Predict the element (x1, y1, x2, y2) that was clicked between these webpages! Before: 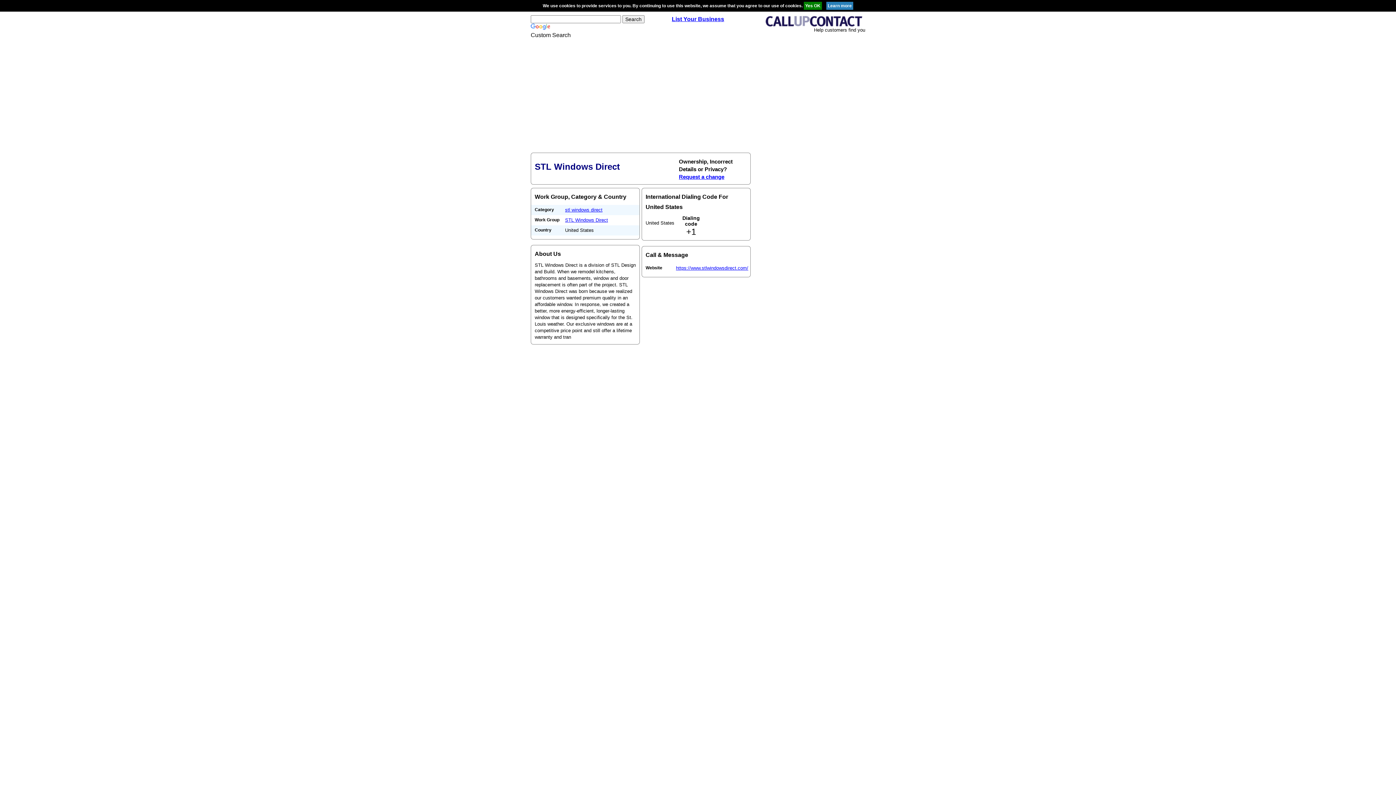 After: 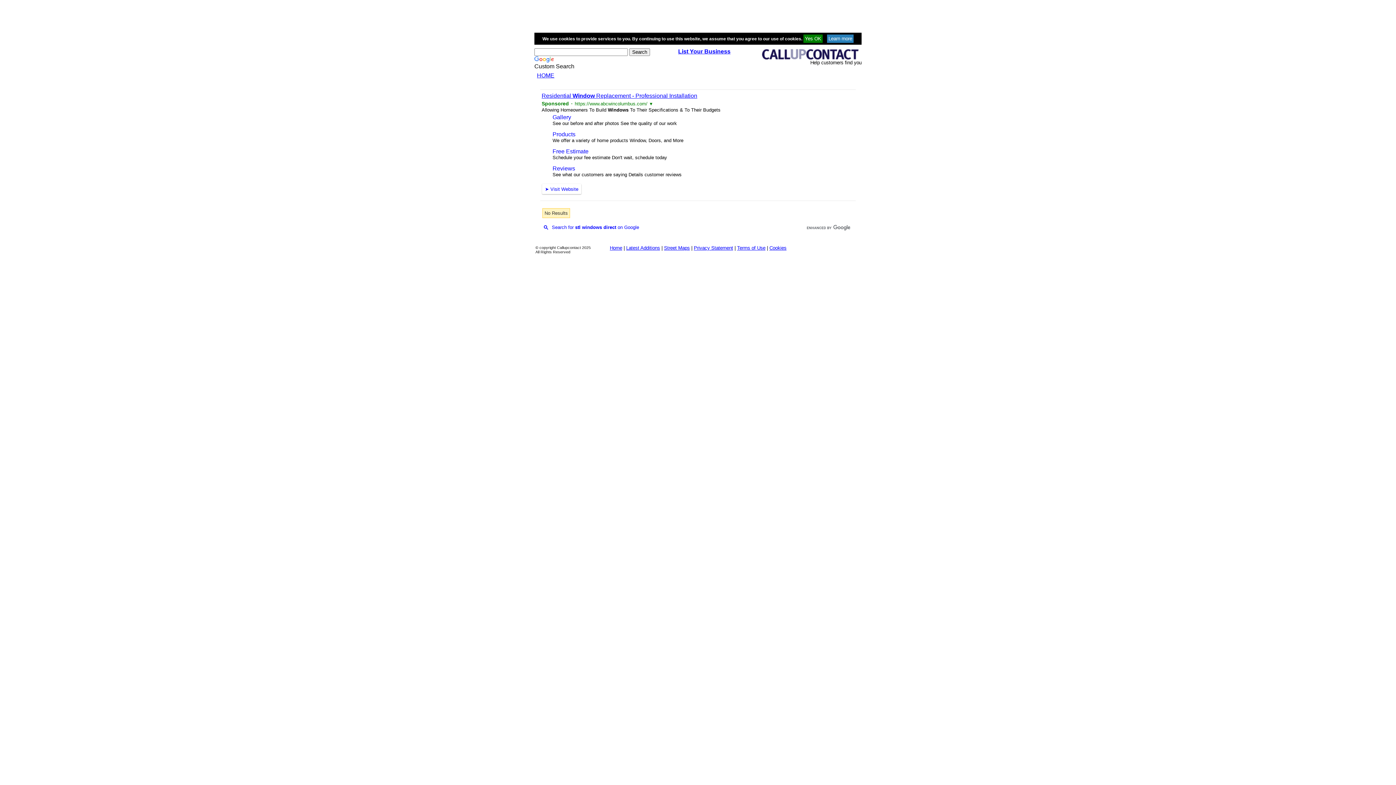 Action: label: stl windows direct bbox: (565, 207, 602, 212)